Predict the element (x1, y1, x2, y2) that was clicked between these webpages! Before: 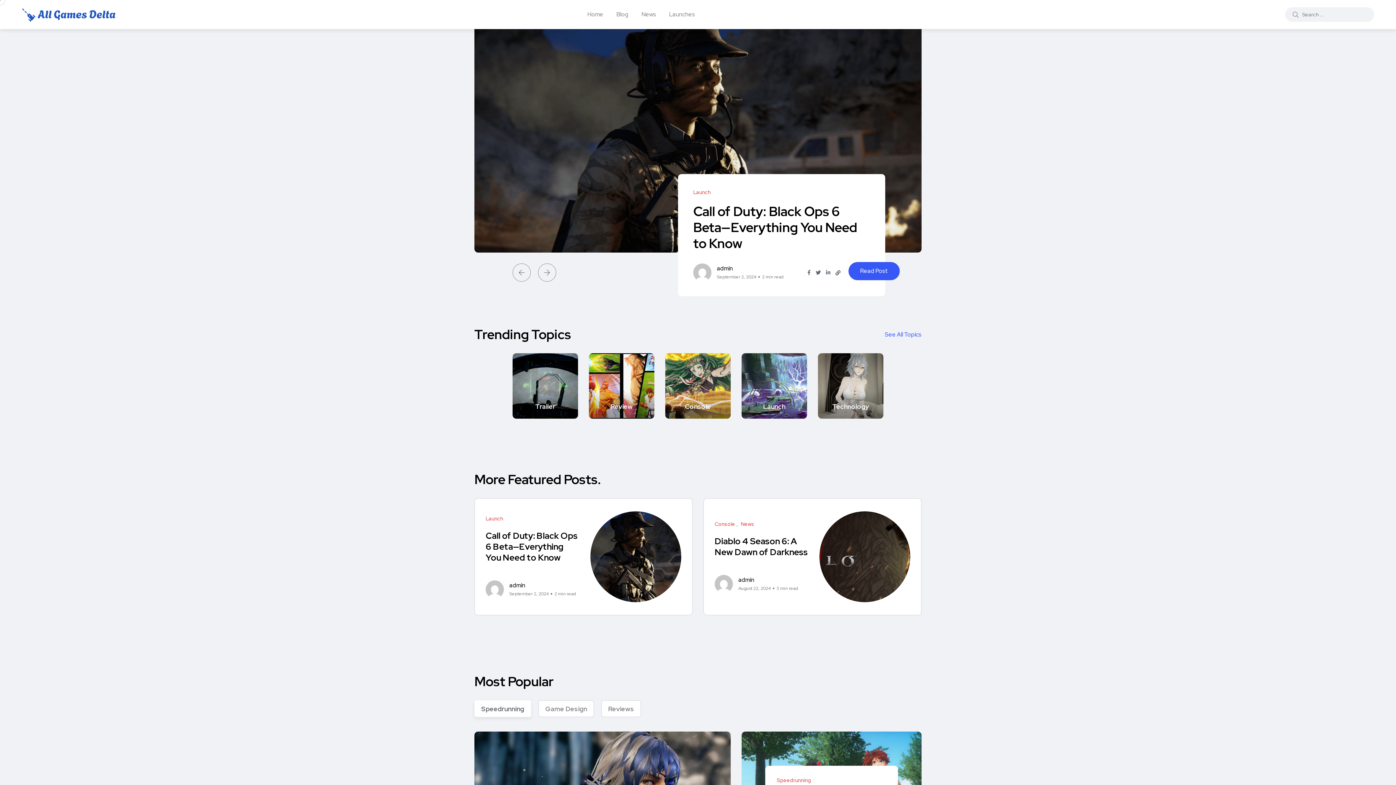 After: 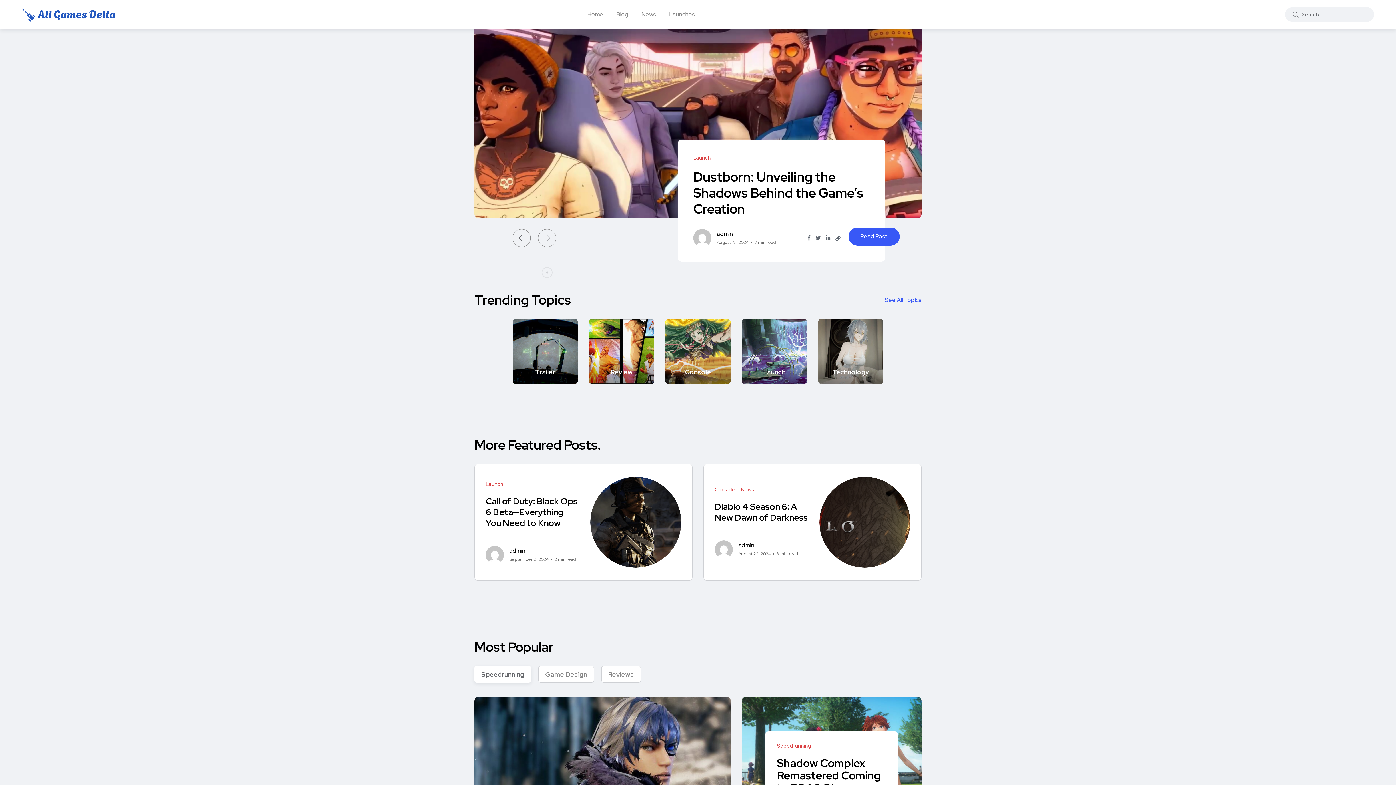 Action: bbox: (538, 263, 556, 281)